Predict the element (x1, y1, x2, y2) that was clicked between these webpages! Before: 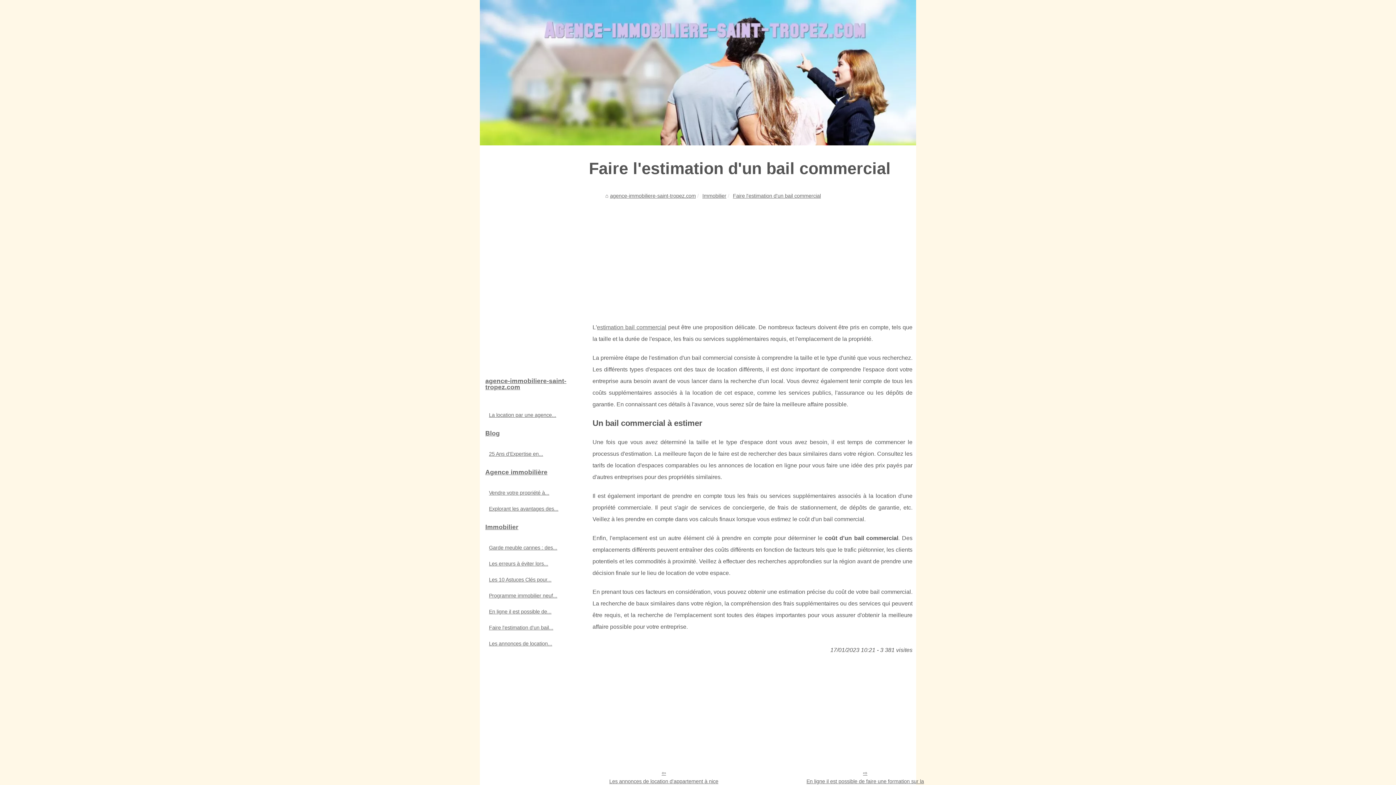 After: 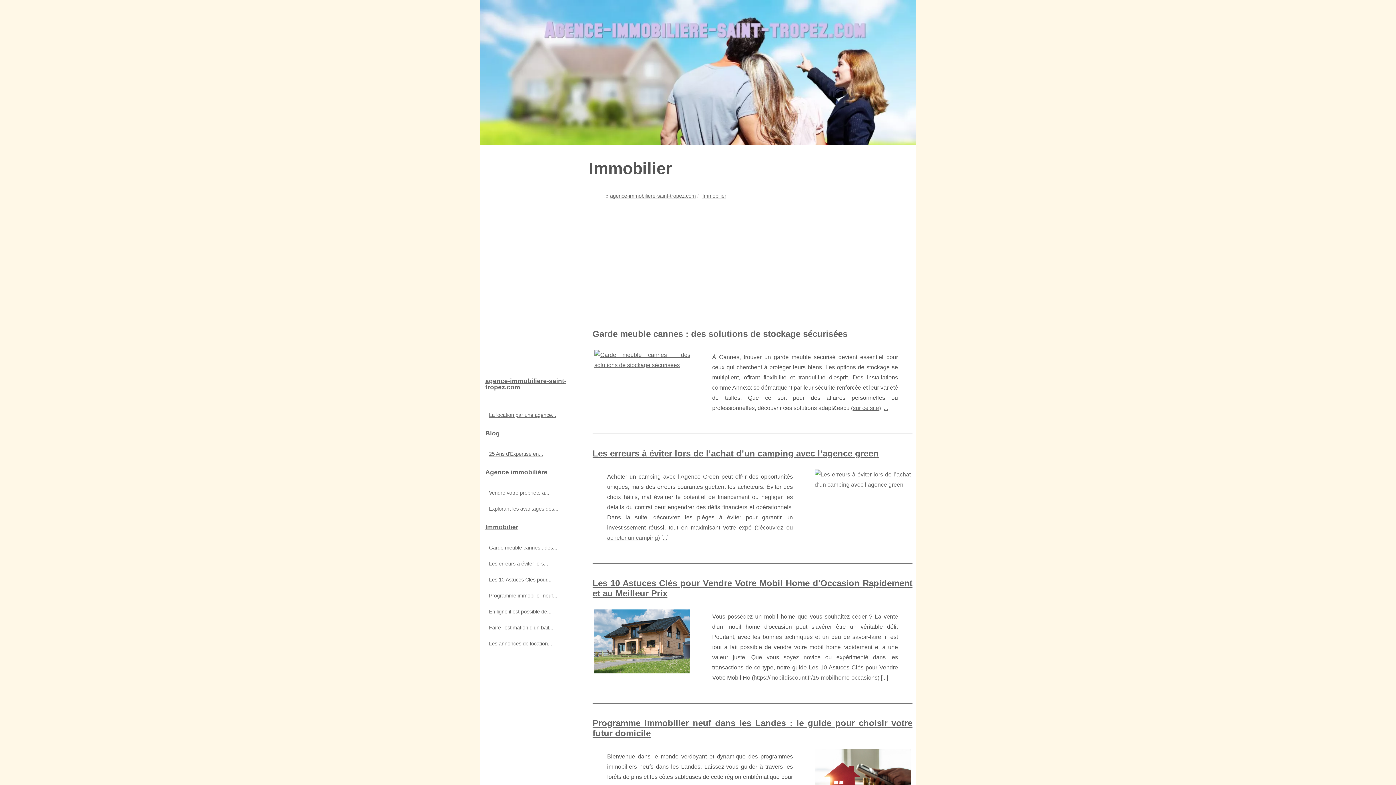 Action: label: Immobilier bbox: (702, 193, 726, 198)